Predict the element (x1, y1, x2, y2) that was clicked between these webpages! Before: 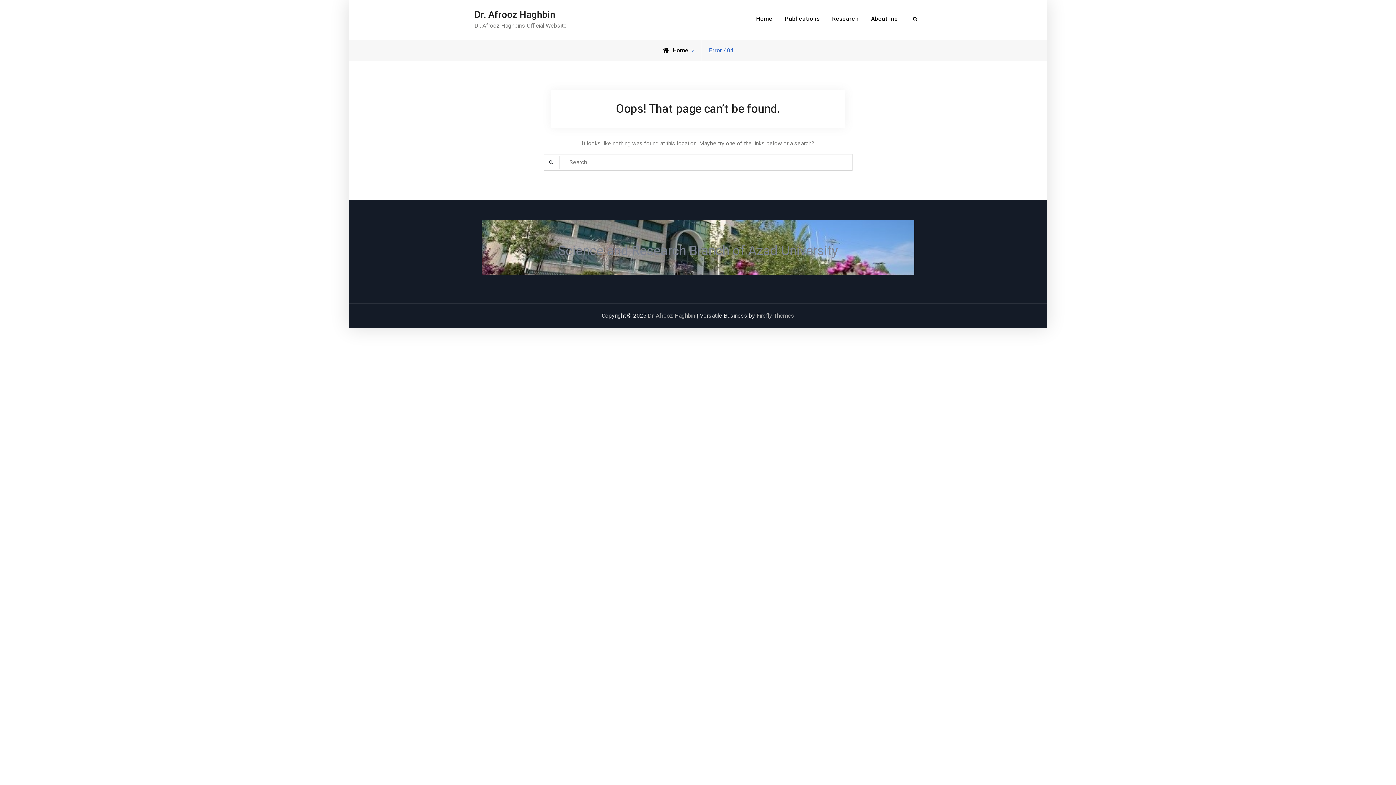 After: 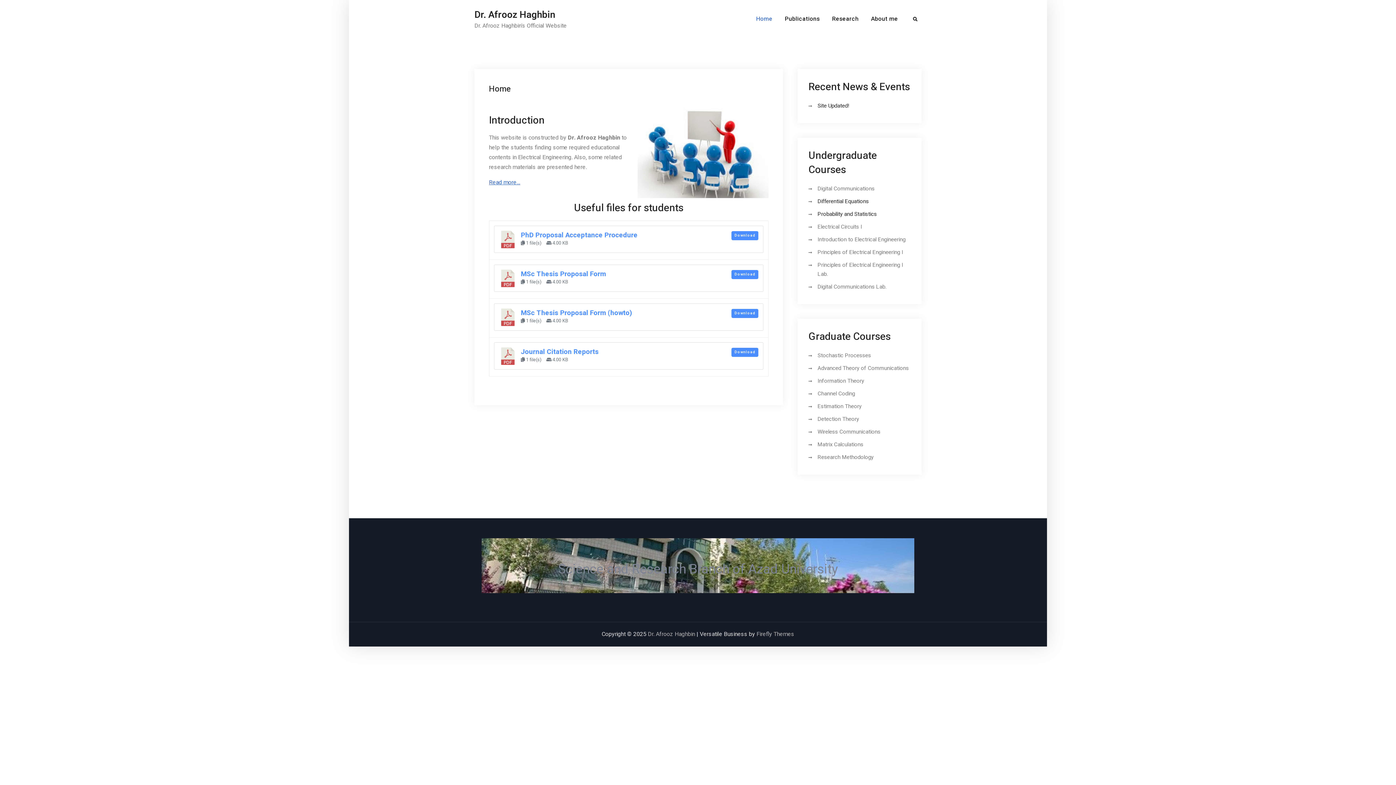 Action: label: Dr. Afrooz Haghbin bbox: (474, 8, 555, 21)